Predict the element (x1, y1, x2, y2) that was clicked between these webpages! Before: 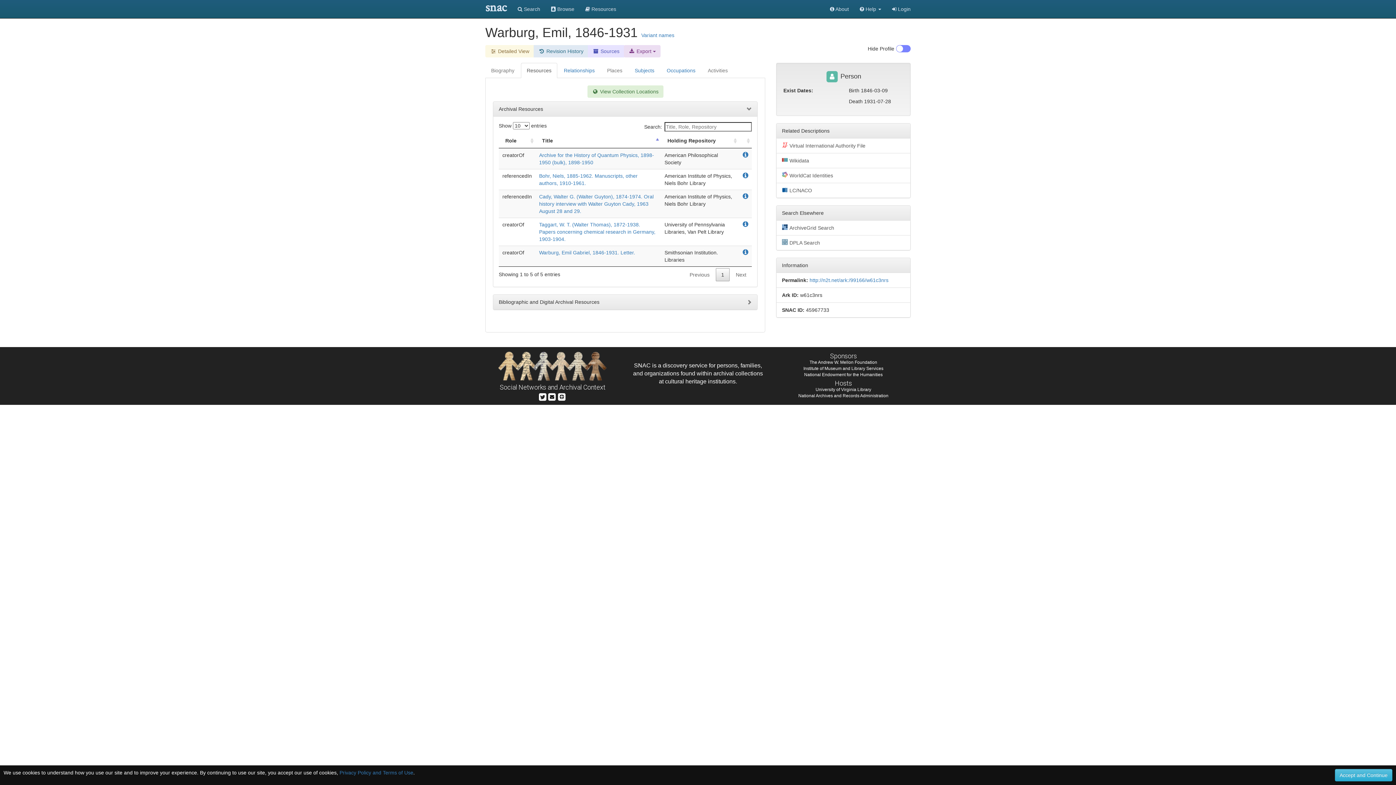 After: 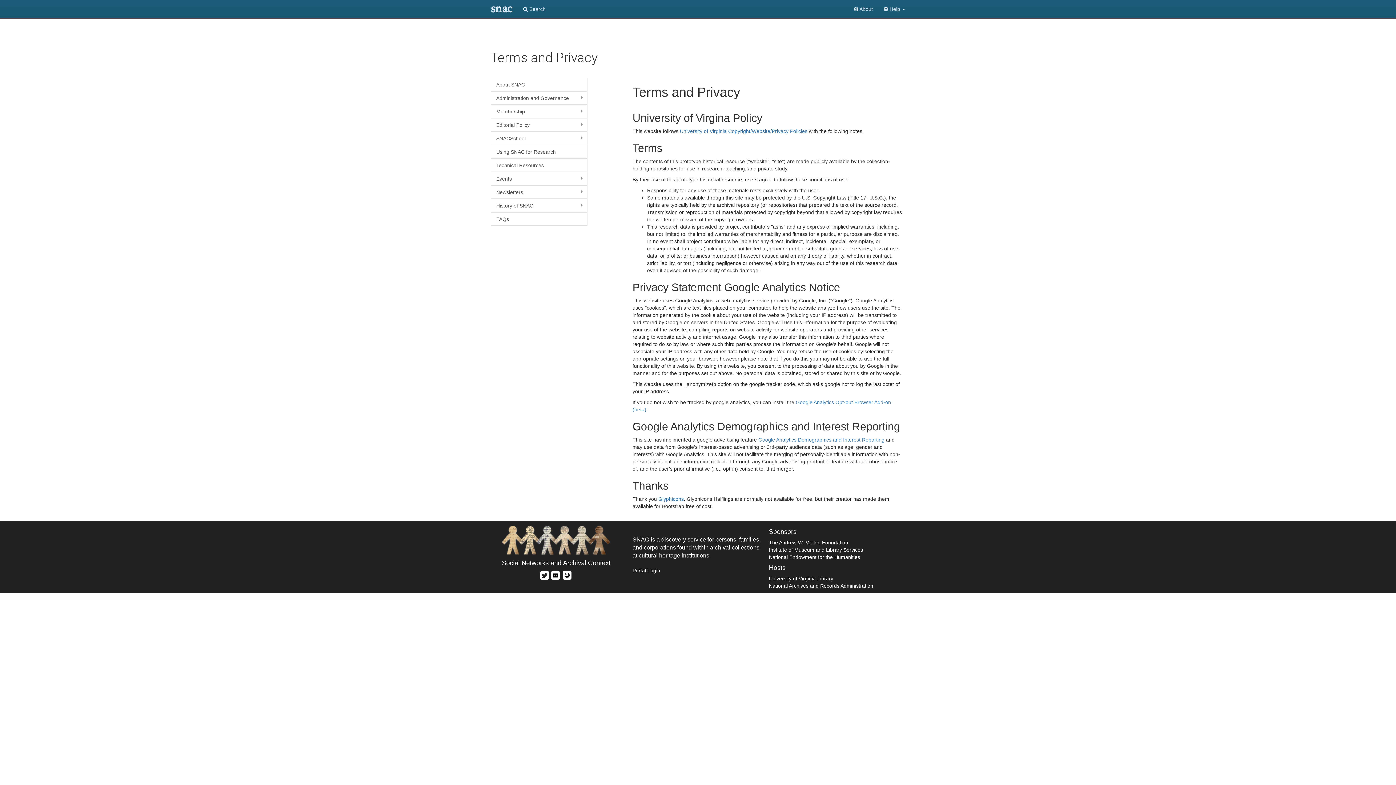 Action: bbox: (339, 770, 413, 776) label: Privacy Policy and Terms of Use